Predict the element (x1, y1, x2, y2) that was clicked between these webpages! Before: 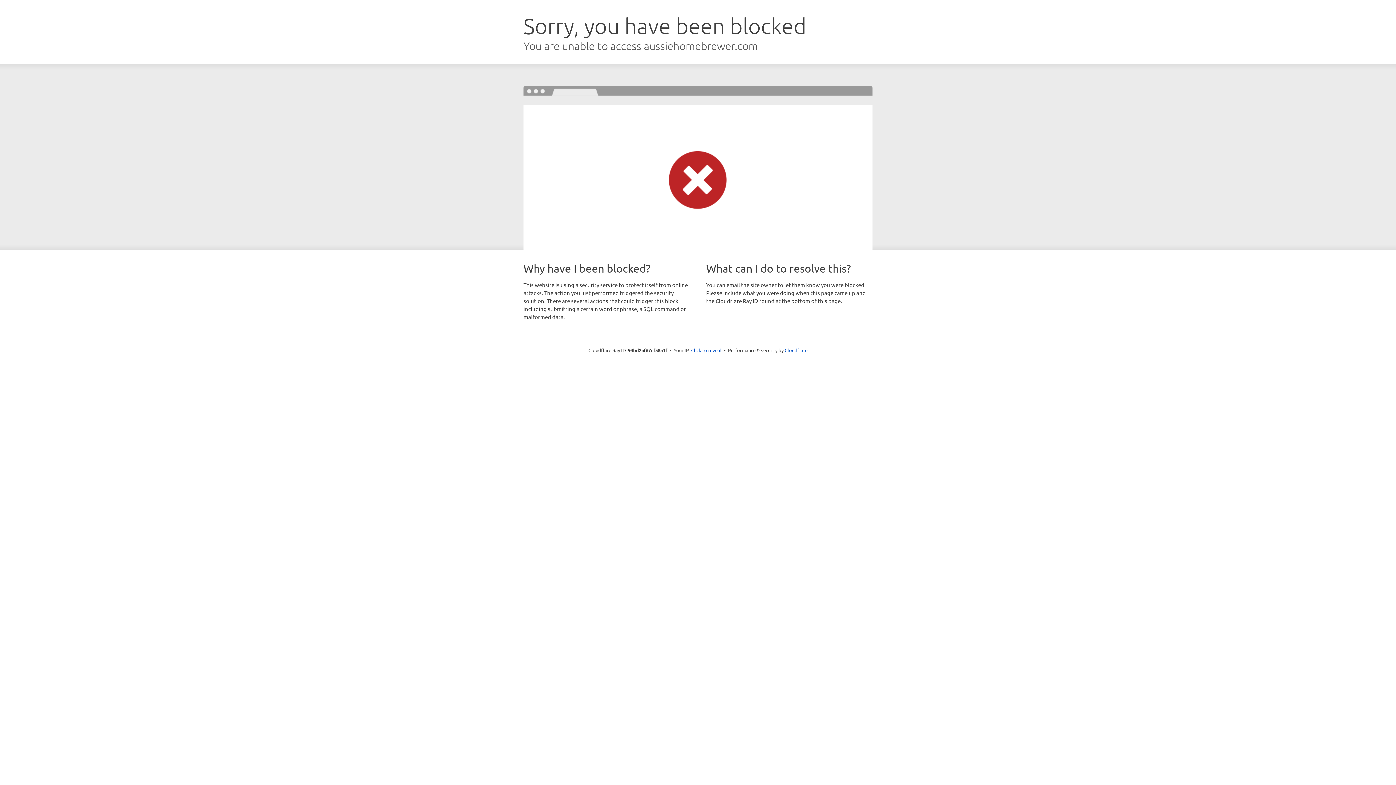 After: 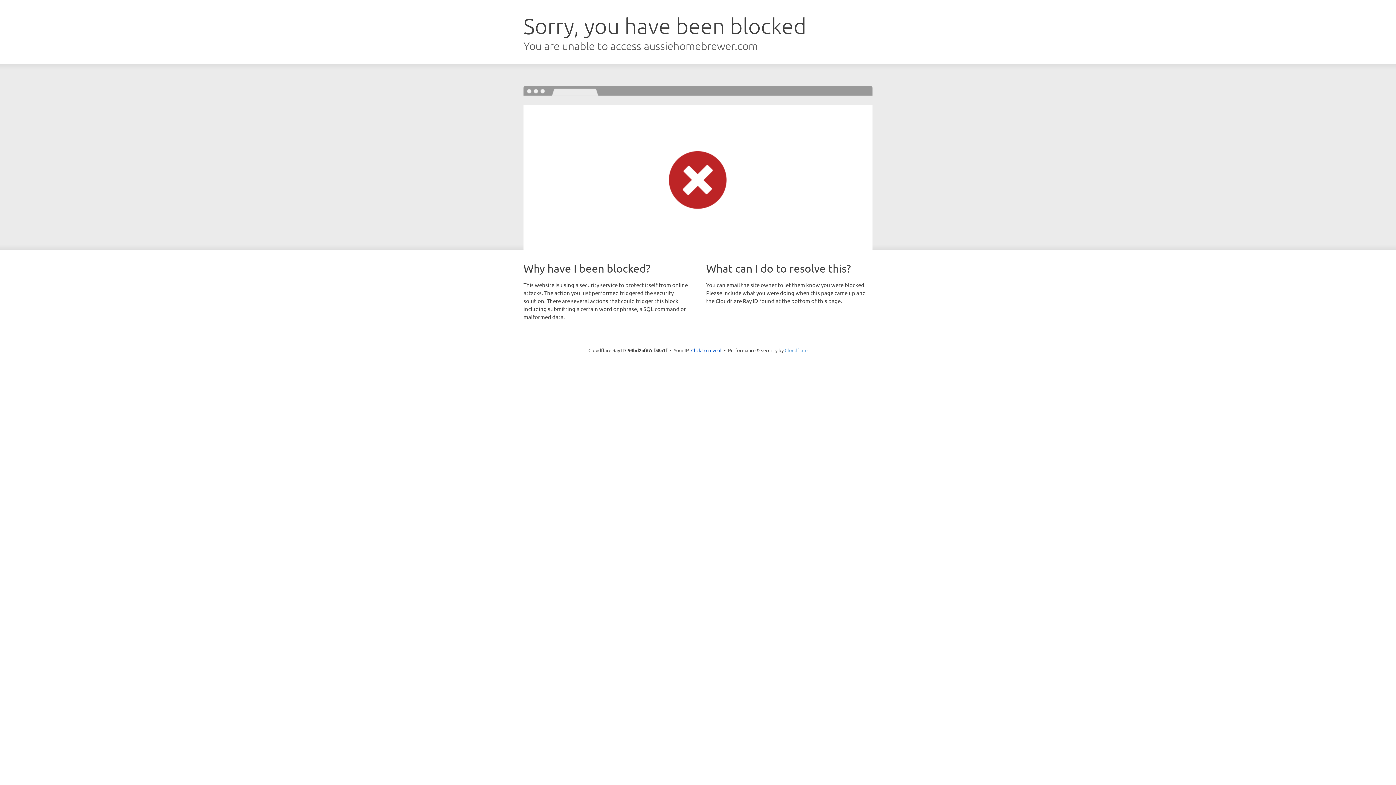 Action: bbox: (784, 347, 807, 353) label: Cloudflare